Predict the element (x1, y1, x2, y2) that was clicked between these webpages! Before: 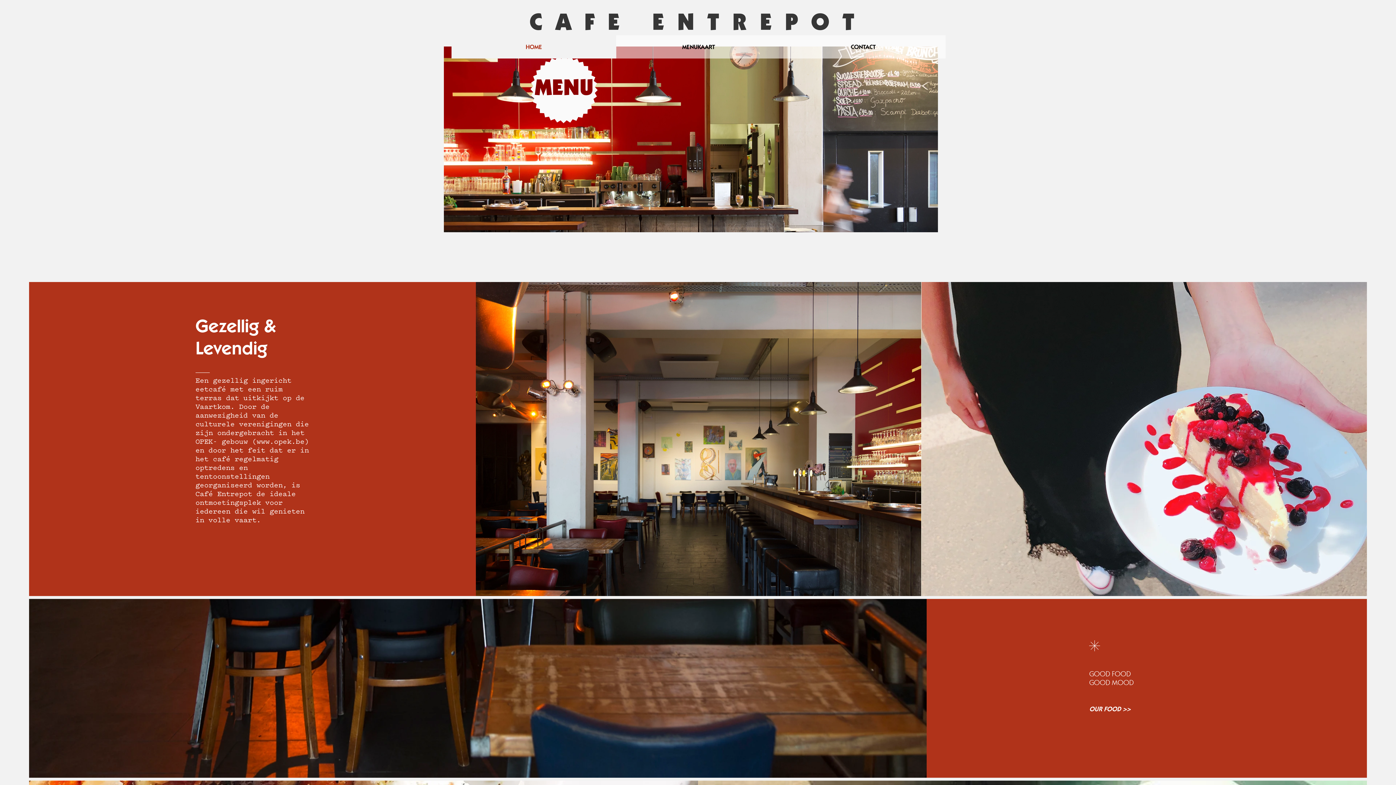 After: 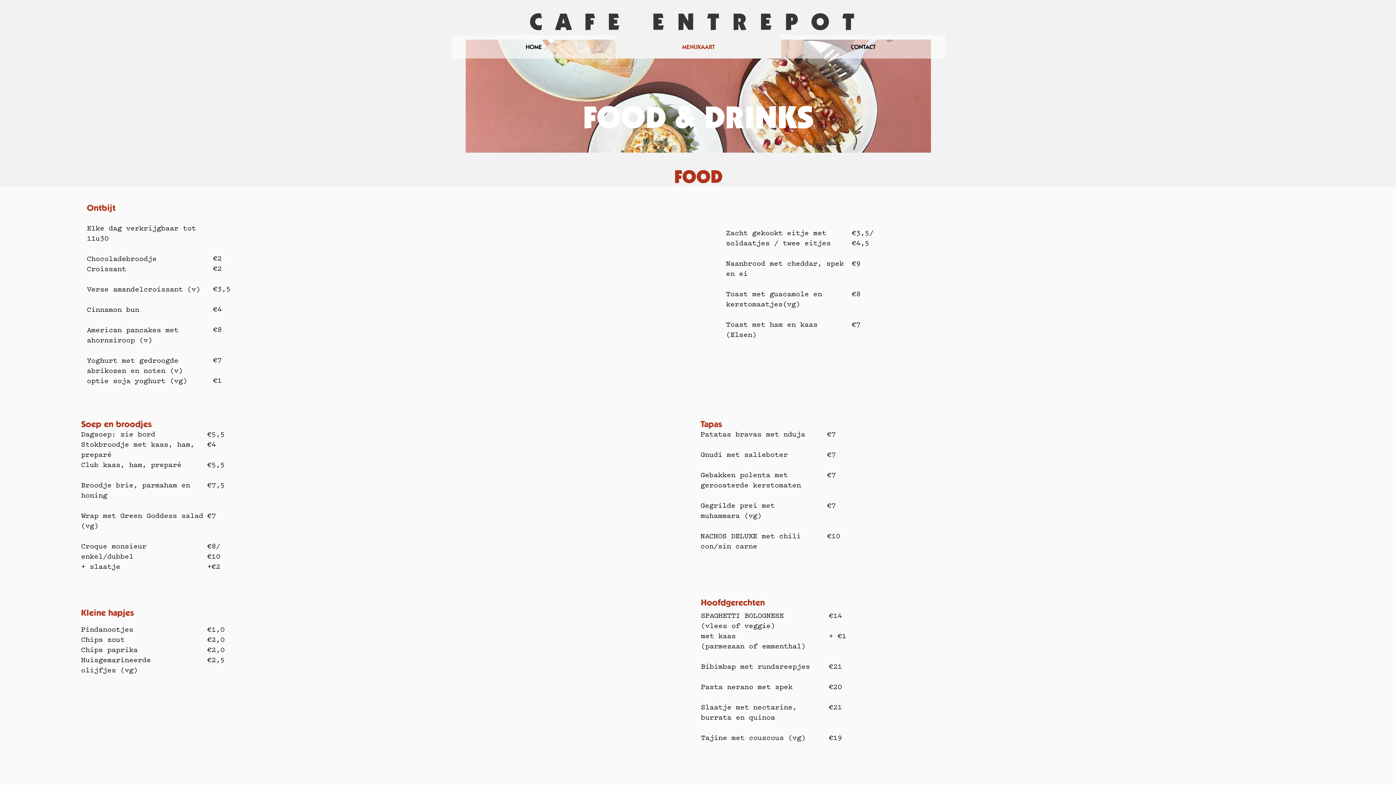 Action: label: MENU bbox: (534, 80, 593, 100)